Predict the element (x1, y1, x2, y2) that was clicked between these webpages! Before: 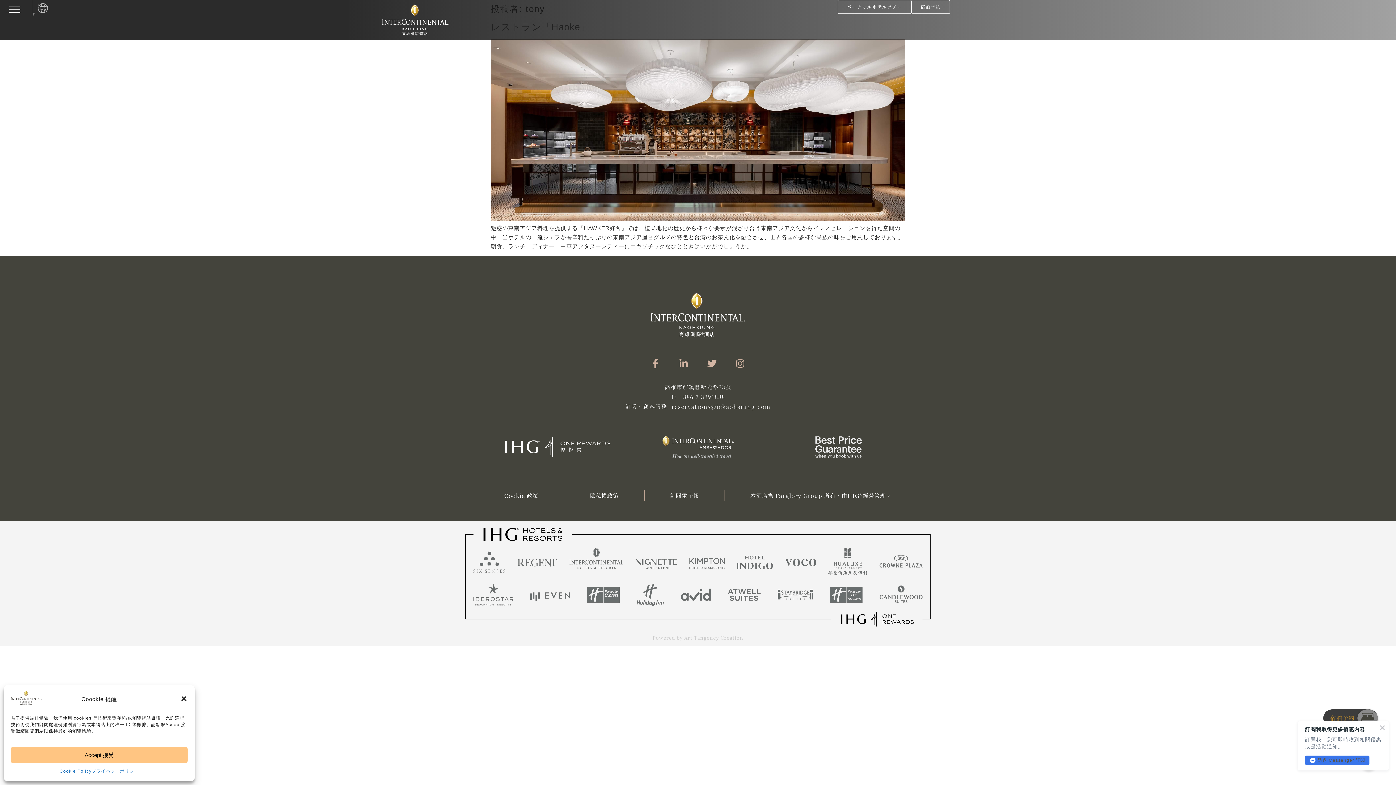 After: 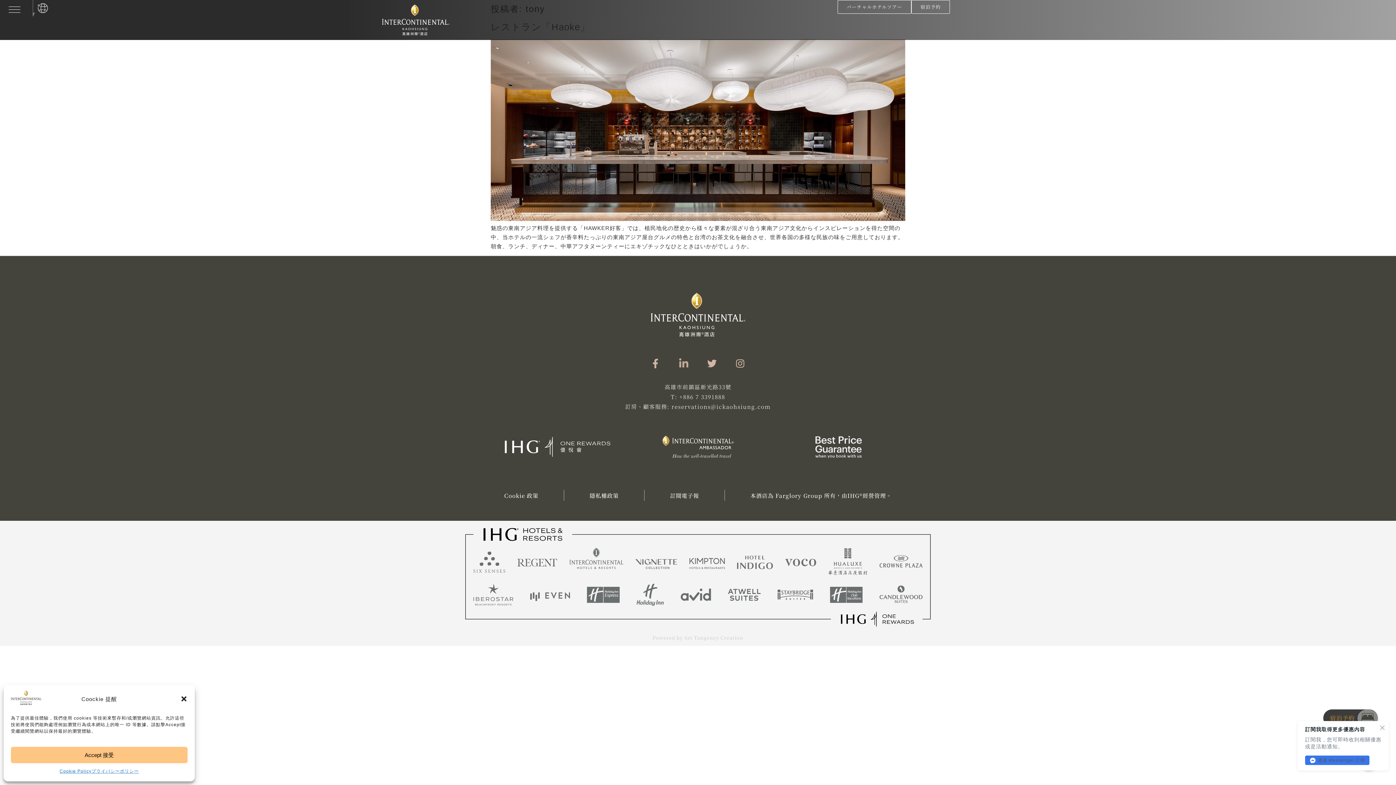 Action: bbox: (675, 355, 692, 372) label: Linkedin-in